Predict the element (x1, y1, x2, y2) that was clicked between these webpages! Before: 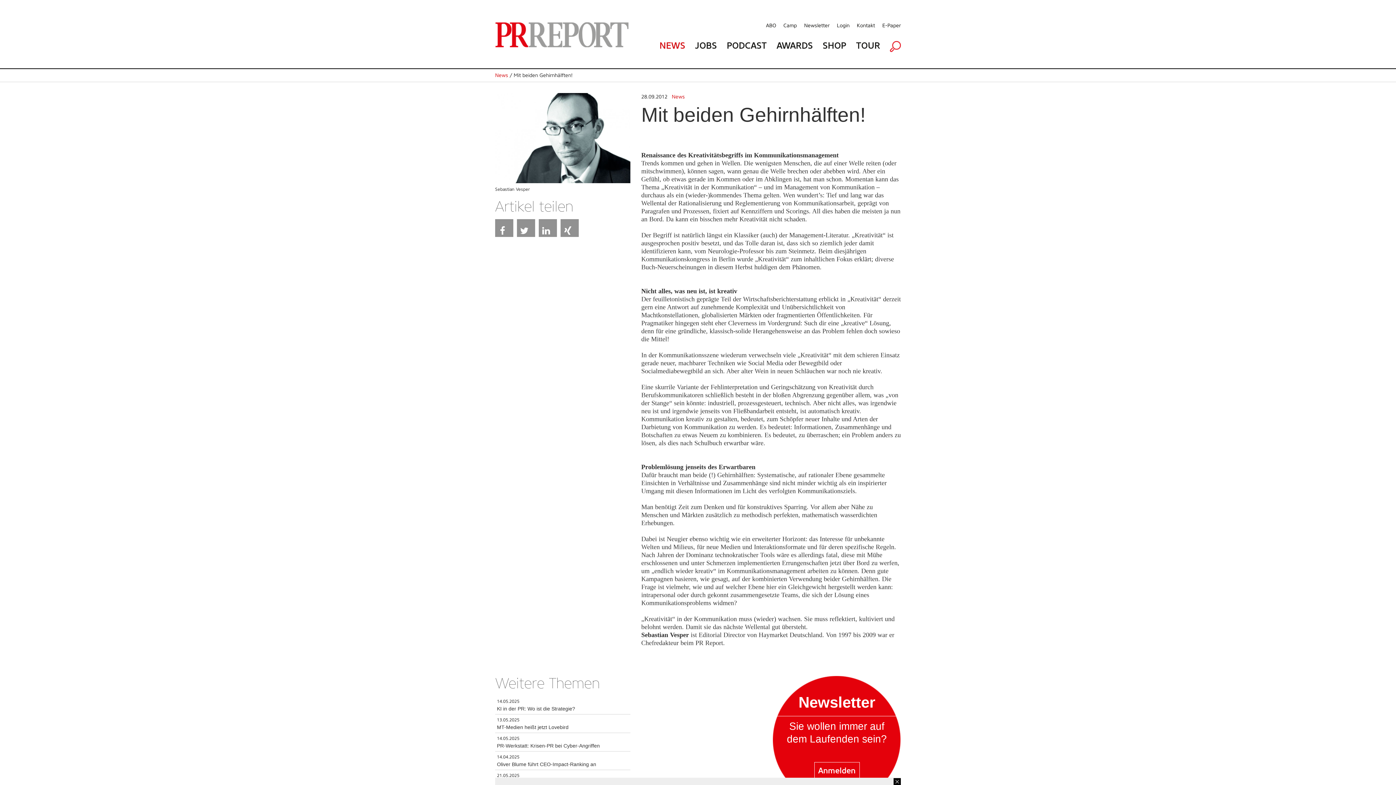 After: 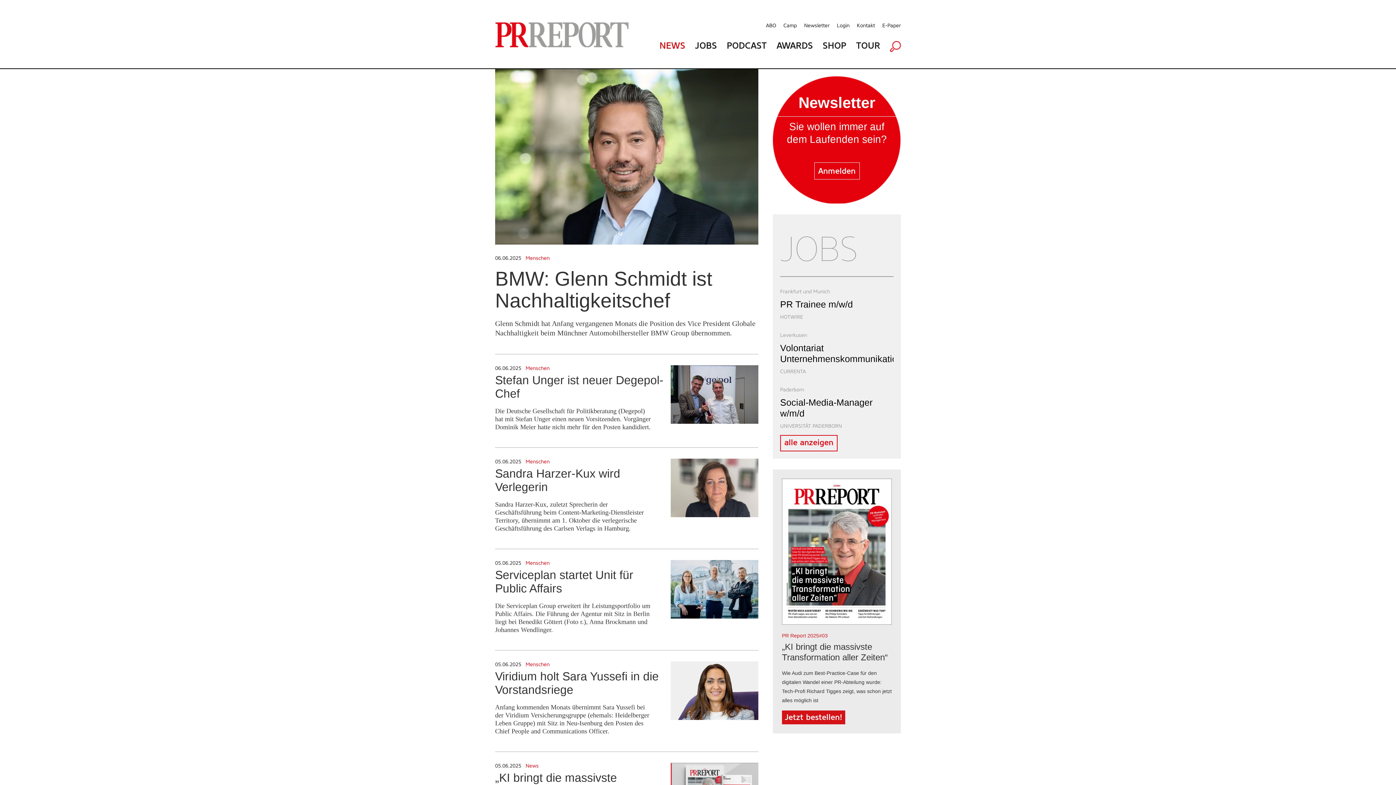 Action: label: News bbox: (495, 72, 508, 78)